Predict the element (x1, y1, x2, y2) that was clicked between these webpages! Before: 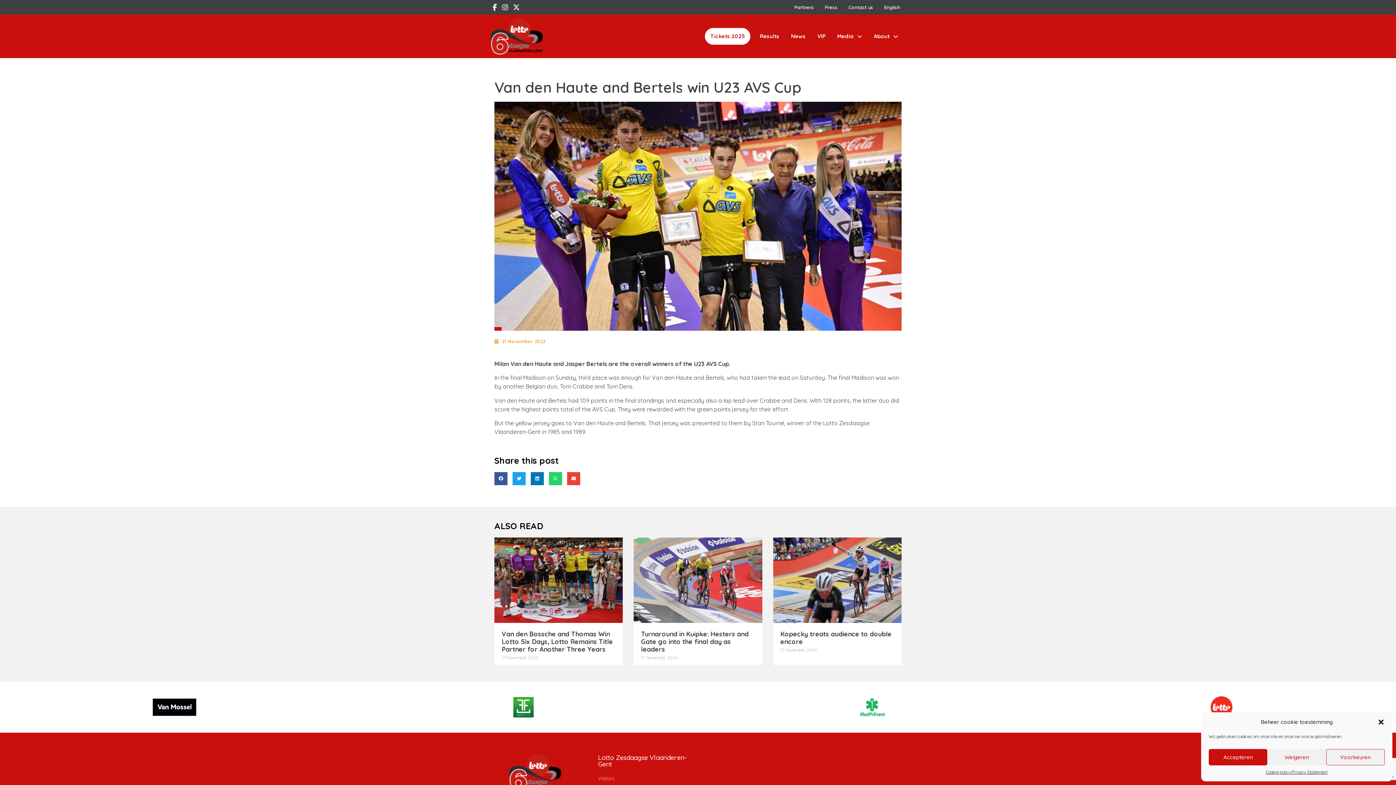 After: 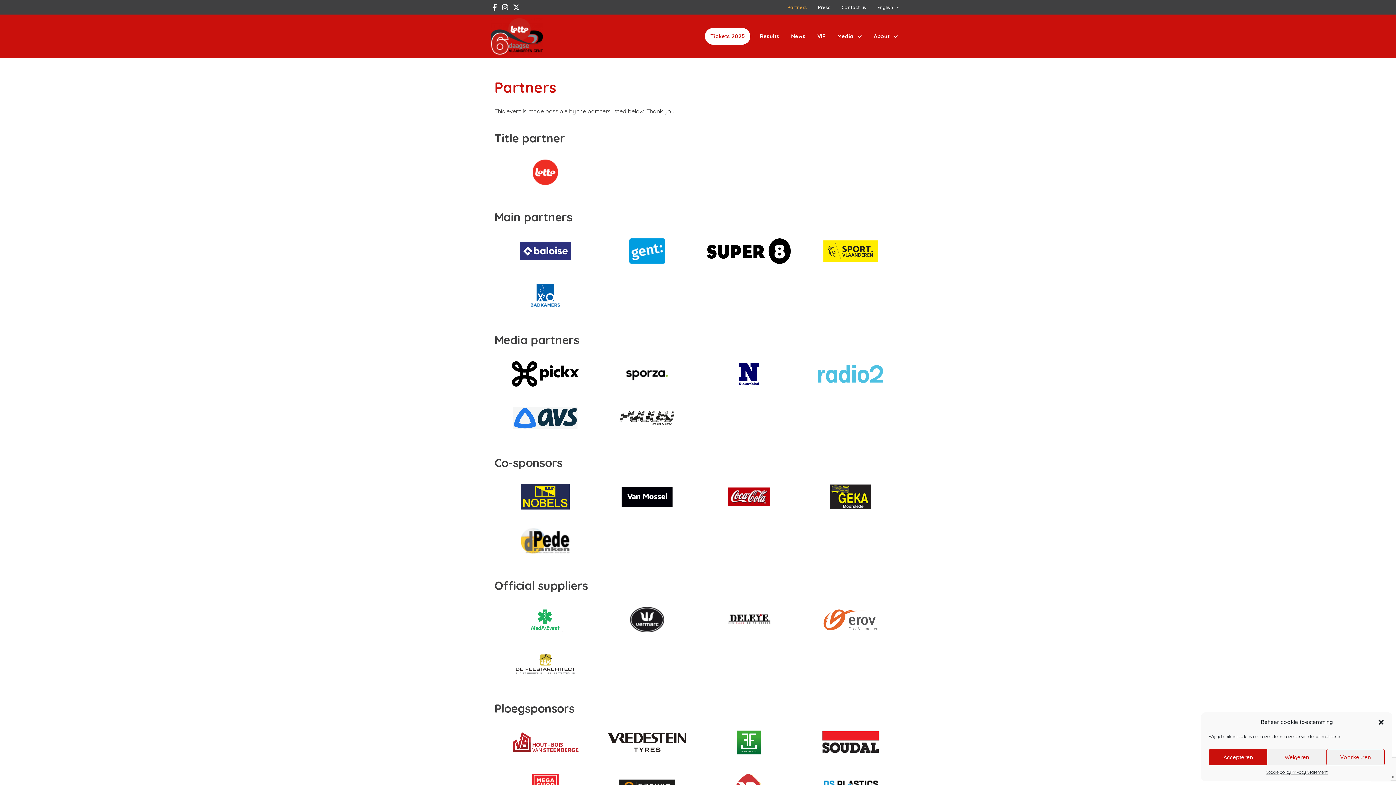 Action: bbox: (789, 3, 819, 10) label: Partners